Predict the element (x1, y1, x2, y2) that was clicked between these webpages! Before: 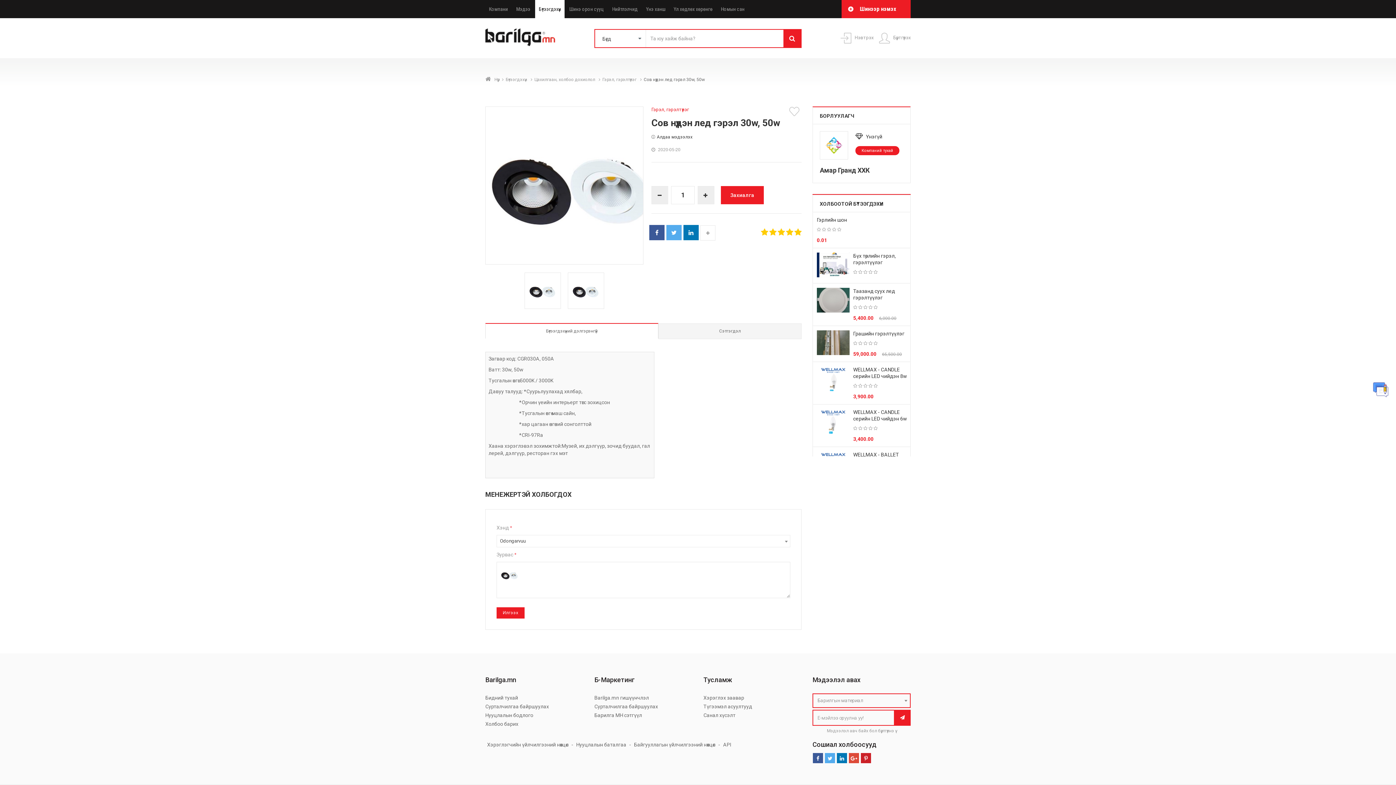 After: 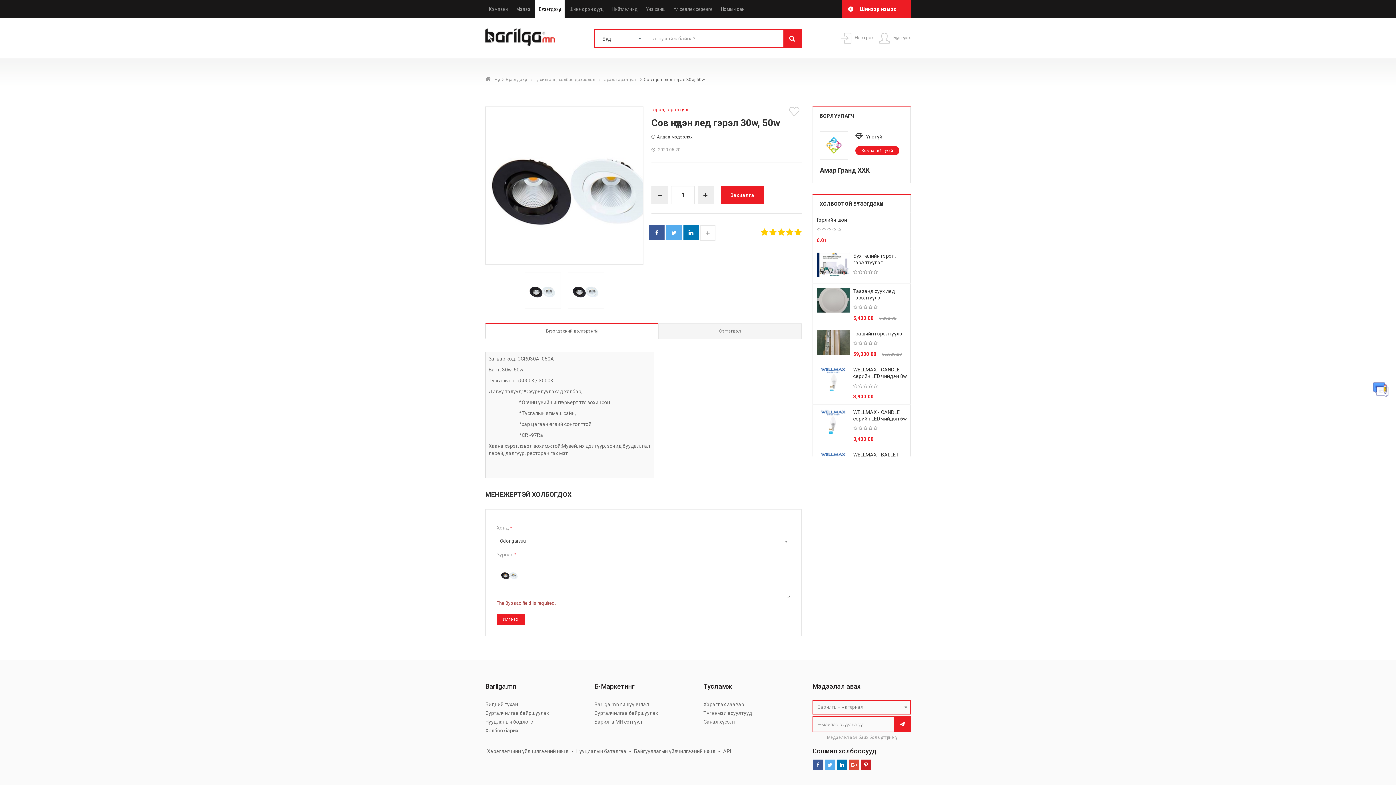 Action: label: Илгээх bbox: (496, 607, 524, 618)